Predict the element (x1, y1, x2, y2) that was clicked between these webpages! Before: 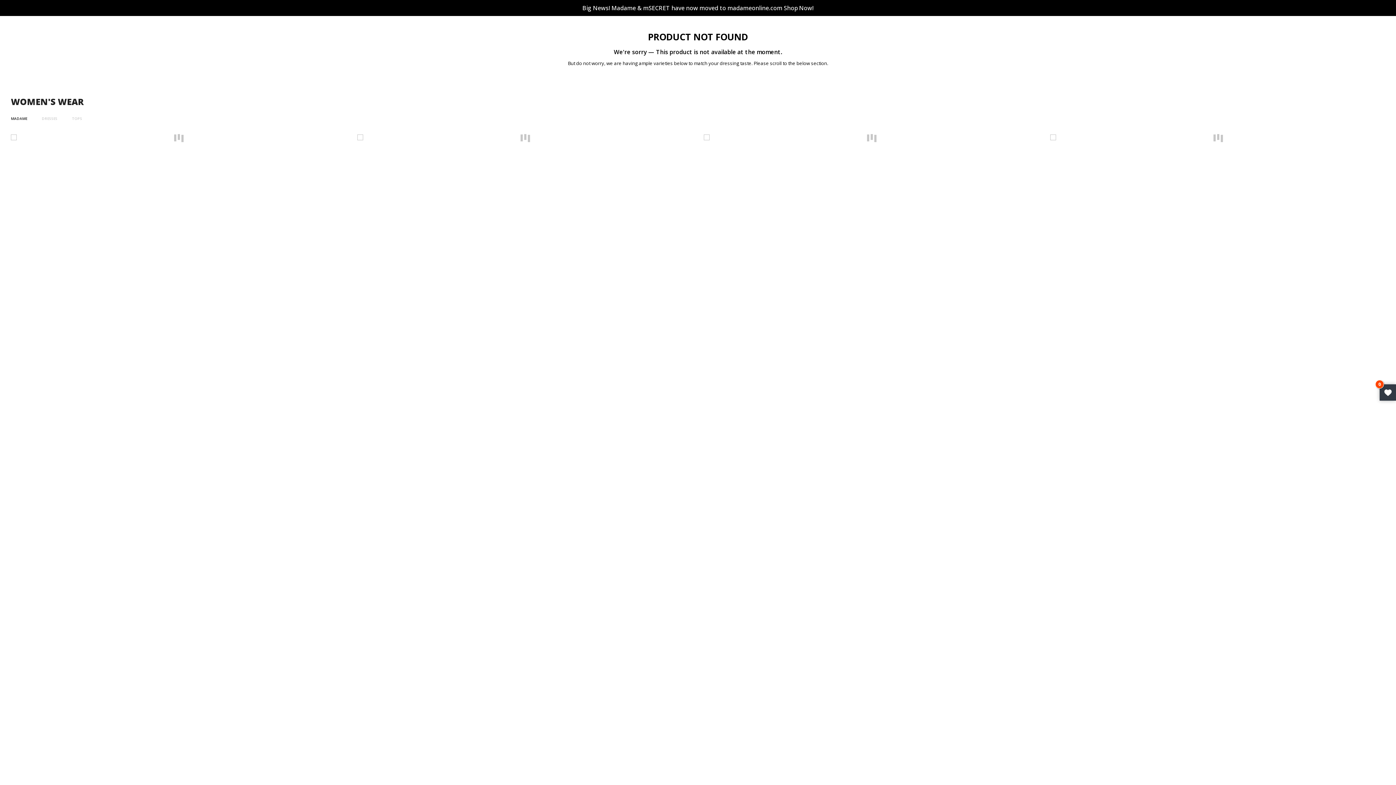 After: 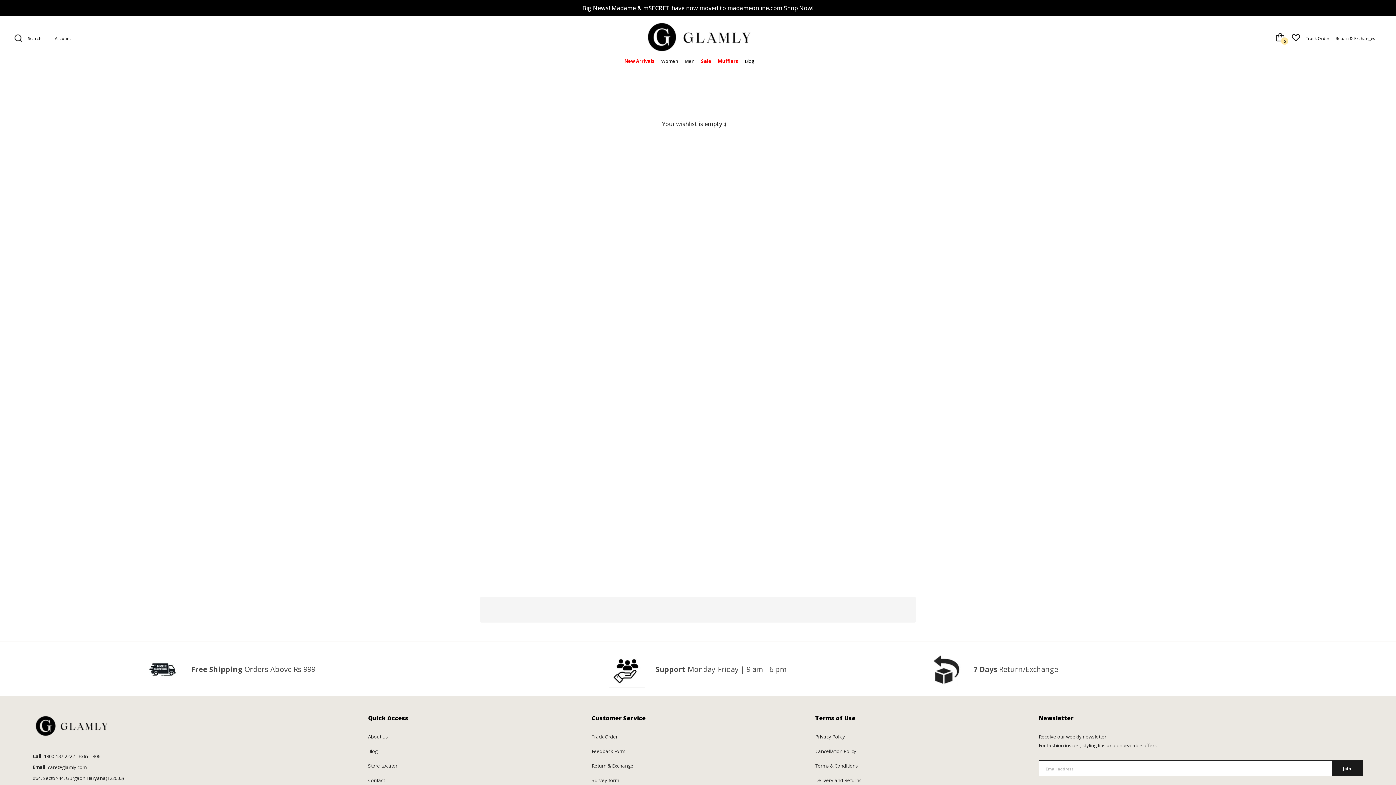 Action: label: My Wishlist bbox: (1380, 384, 1396, 400)